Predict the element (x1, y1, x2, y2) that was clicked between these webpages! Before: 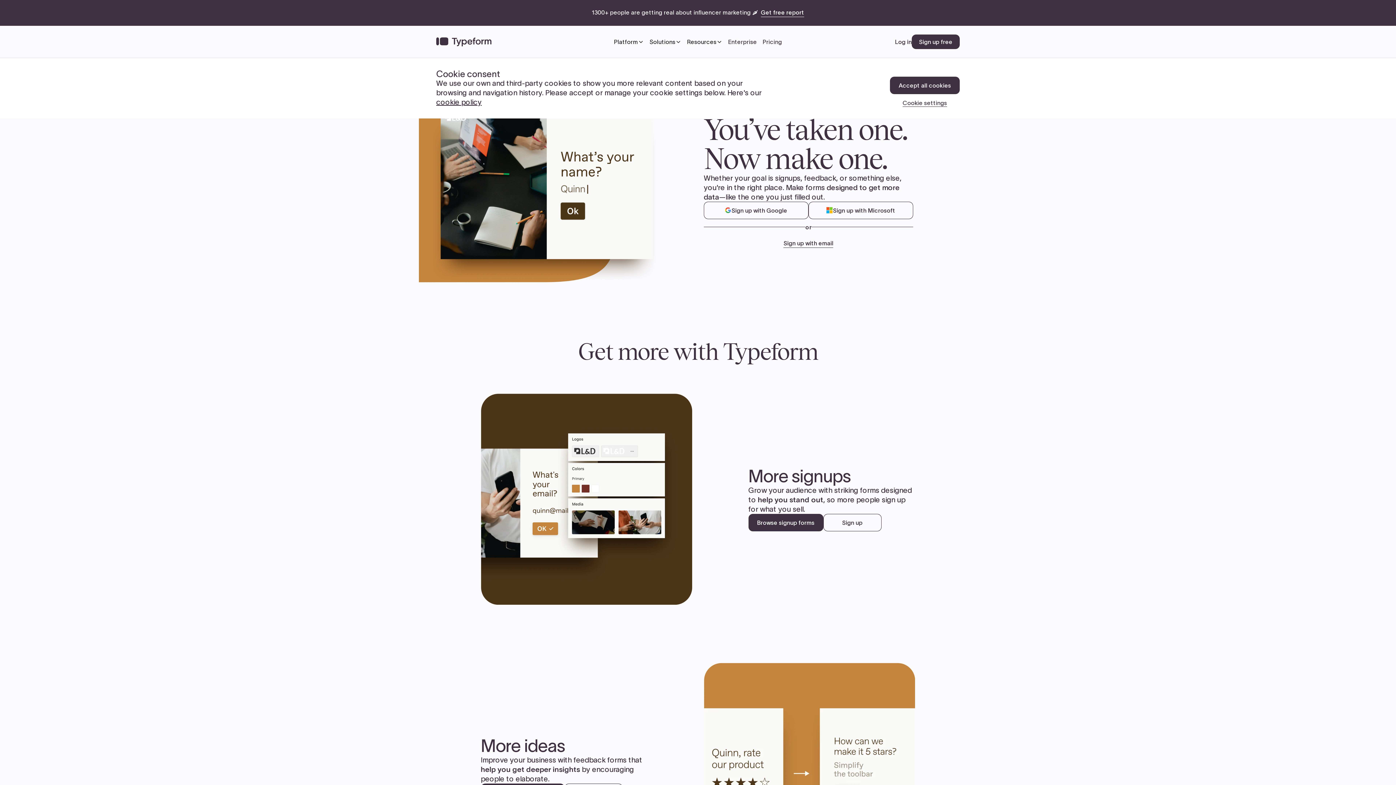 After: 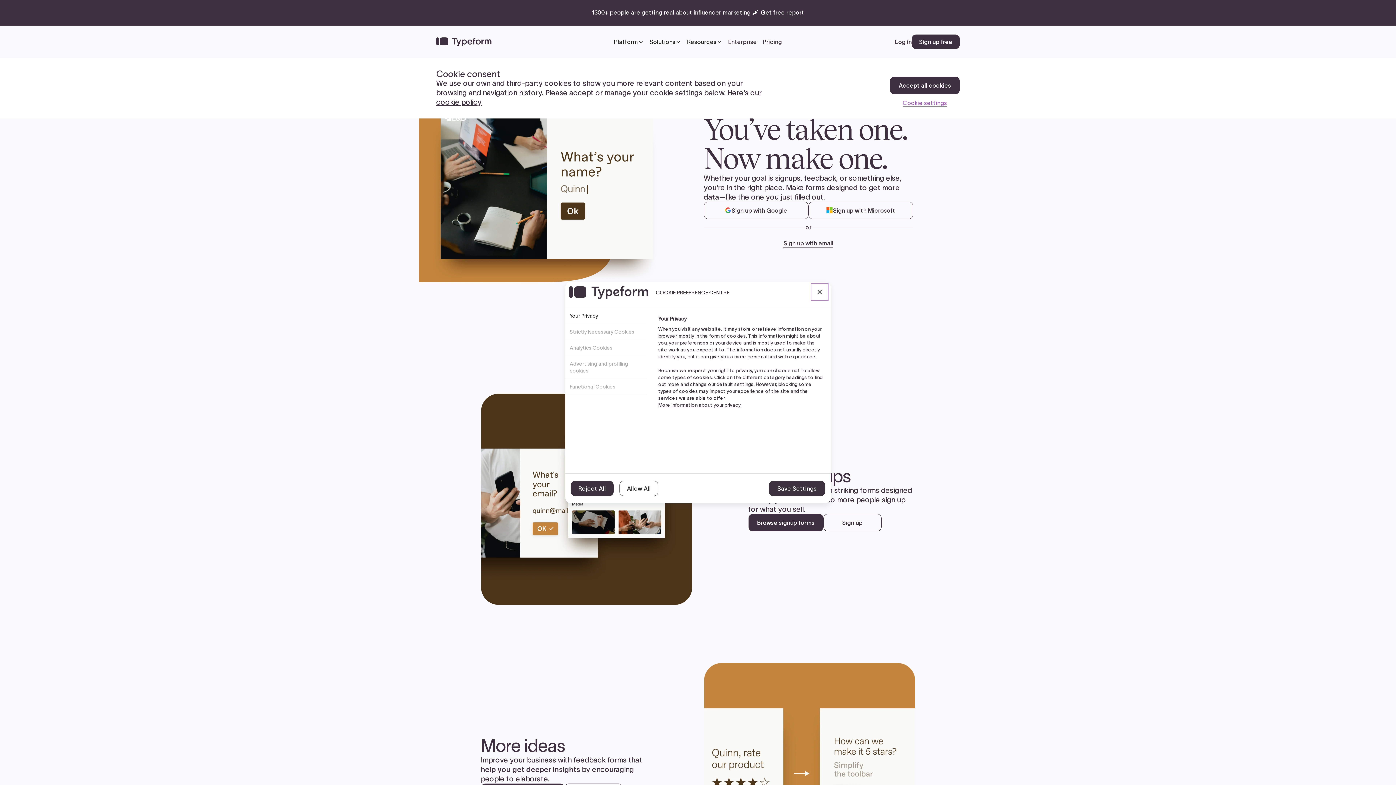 Action: bbox: (902, 94, 947, 106) label: Cookie settings